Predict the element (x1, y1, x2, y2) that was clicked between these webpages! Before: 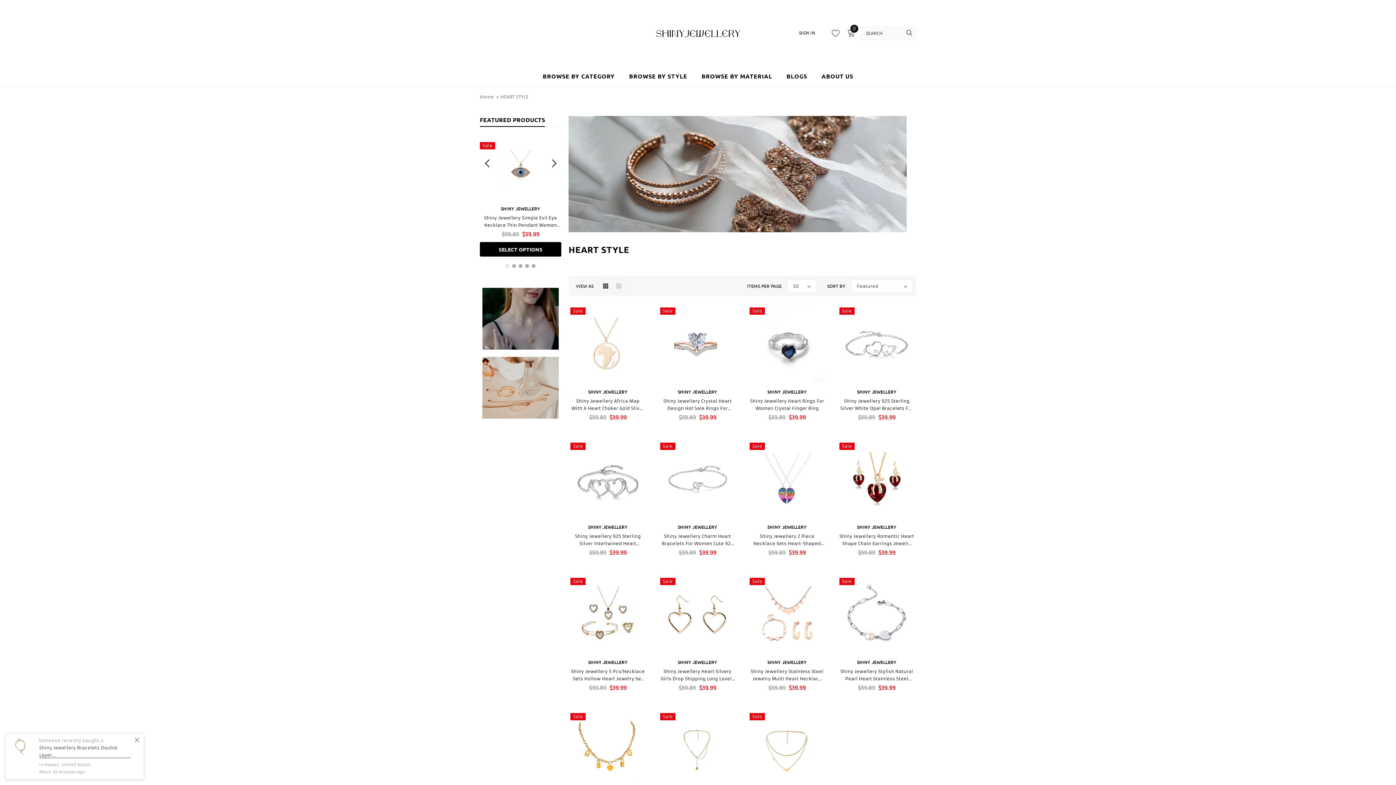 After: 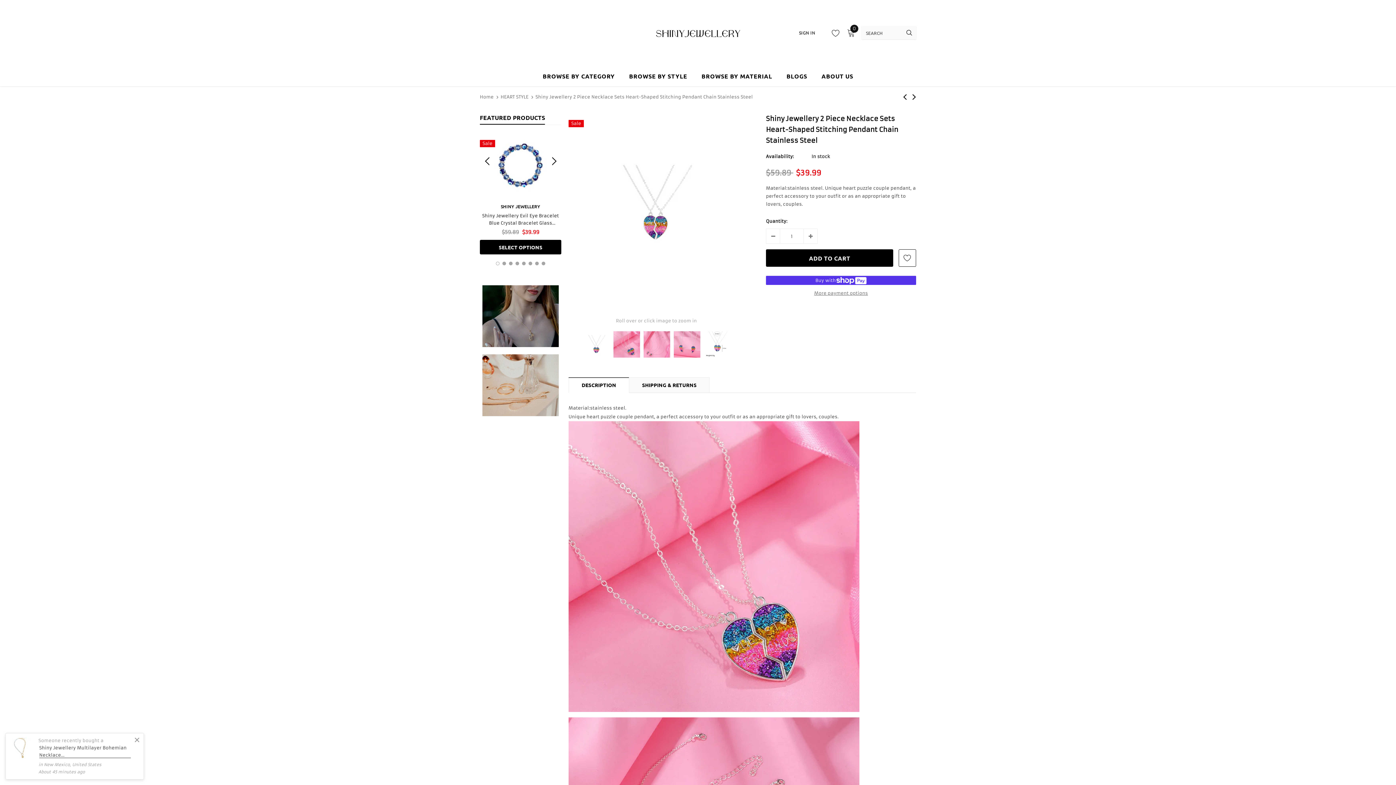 Action: bbox: (750, 439, 824, 520)